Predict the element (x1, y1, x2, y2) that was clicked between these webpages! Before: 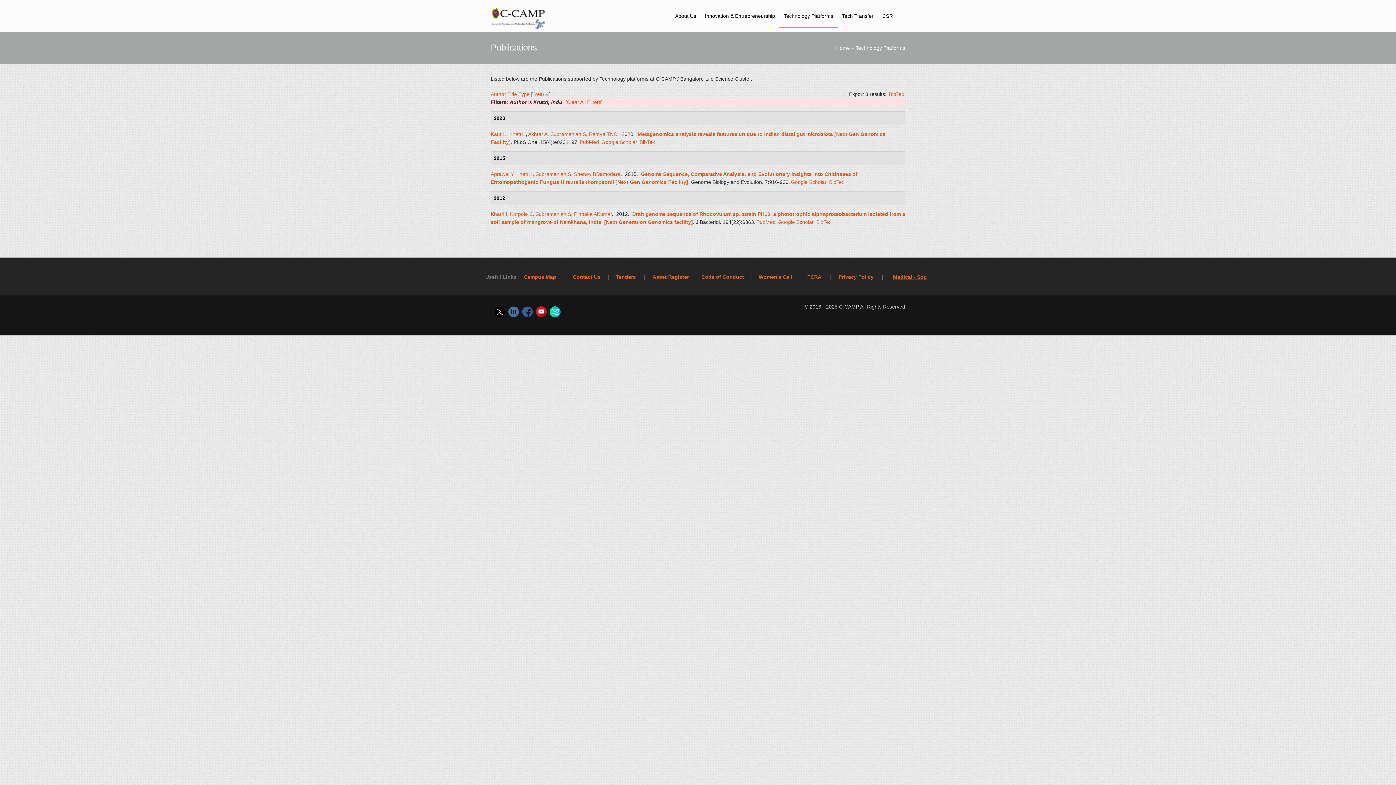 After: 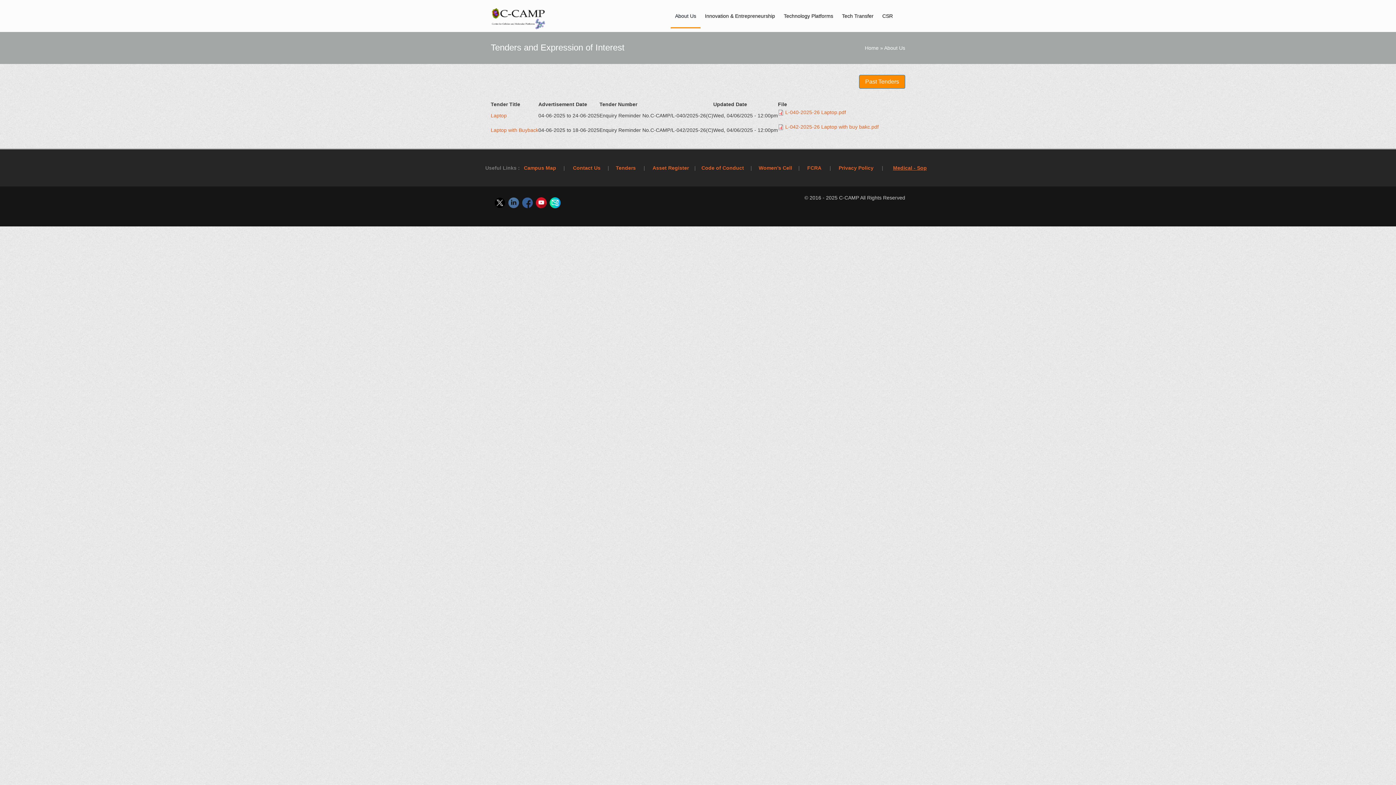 Action: bbox: (616, 274, 636, 280) label: Tenders